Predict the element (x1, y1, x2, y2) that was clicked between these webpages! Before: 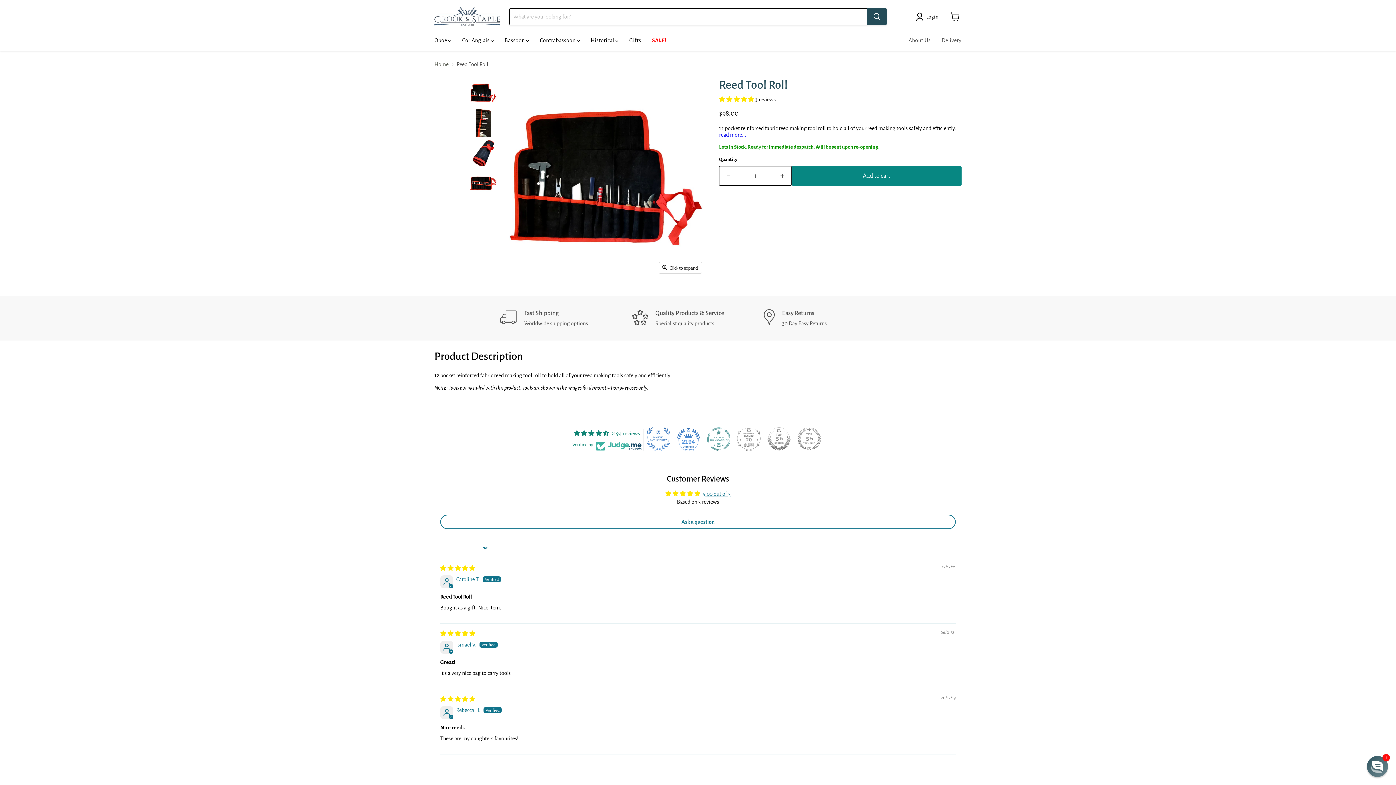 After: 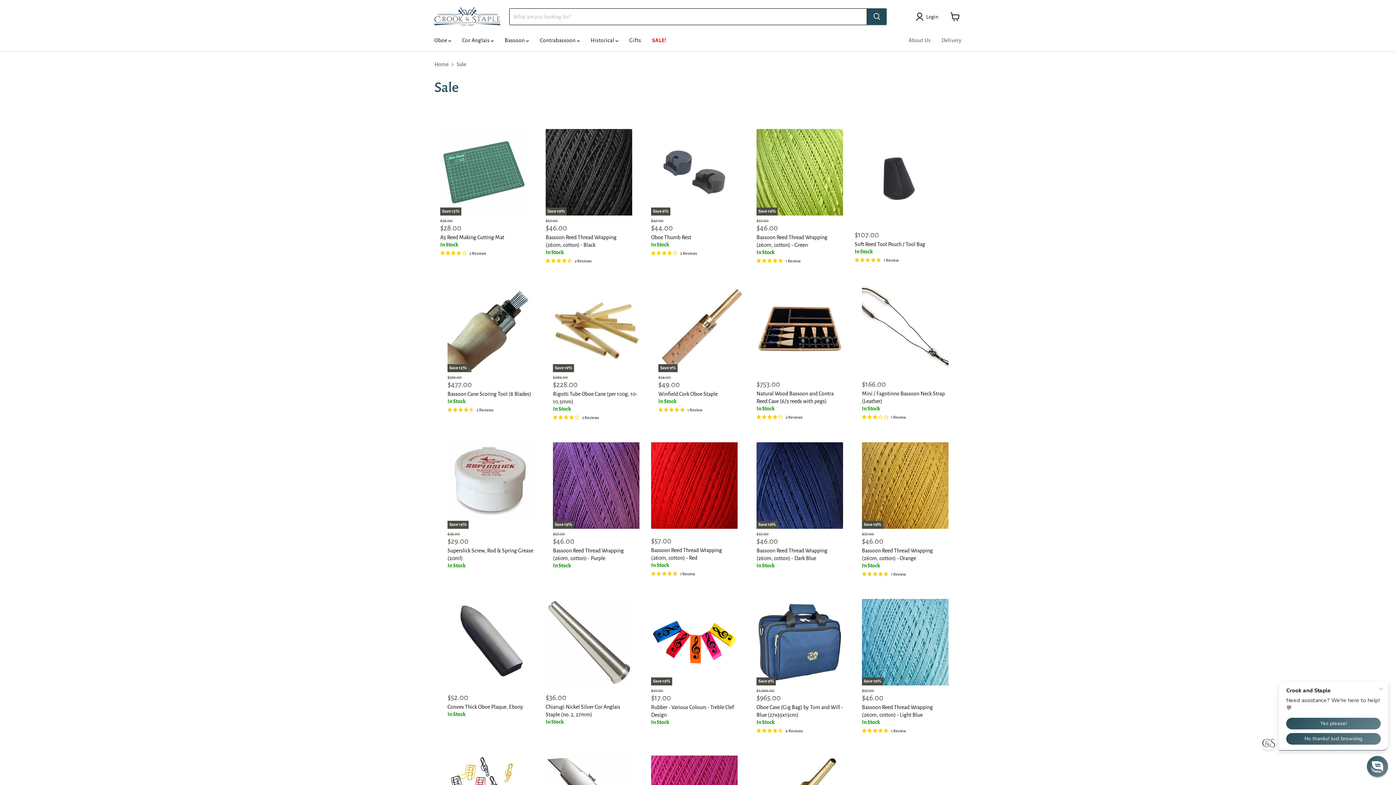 Action: bbox: (646, 32, 671, 48) label: SALE!